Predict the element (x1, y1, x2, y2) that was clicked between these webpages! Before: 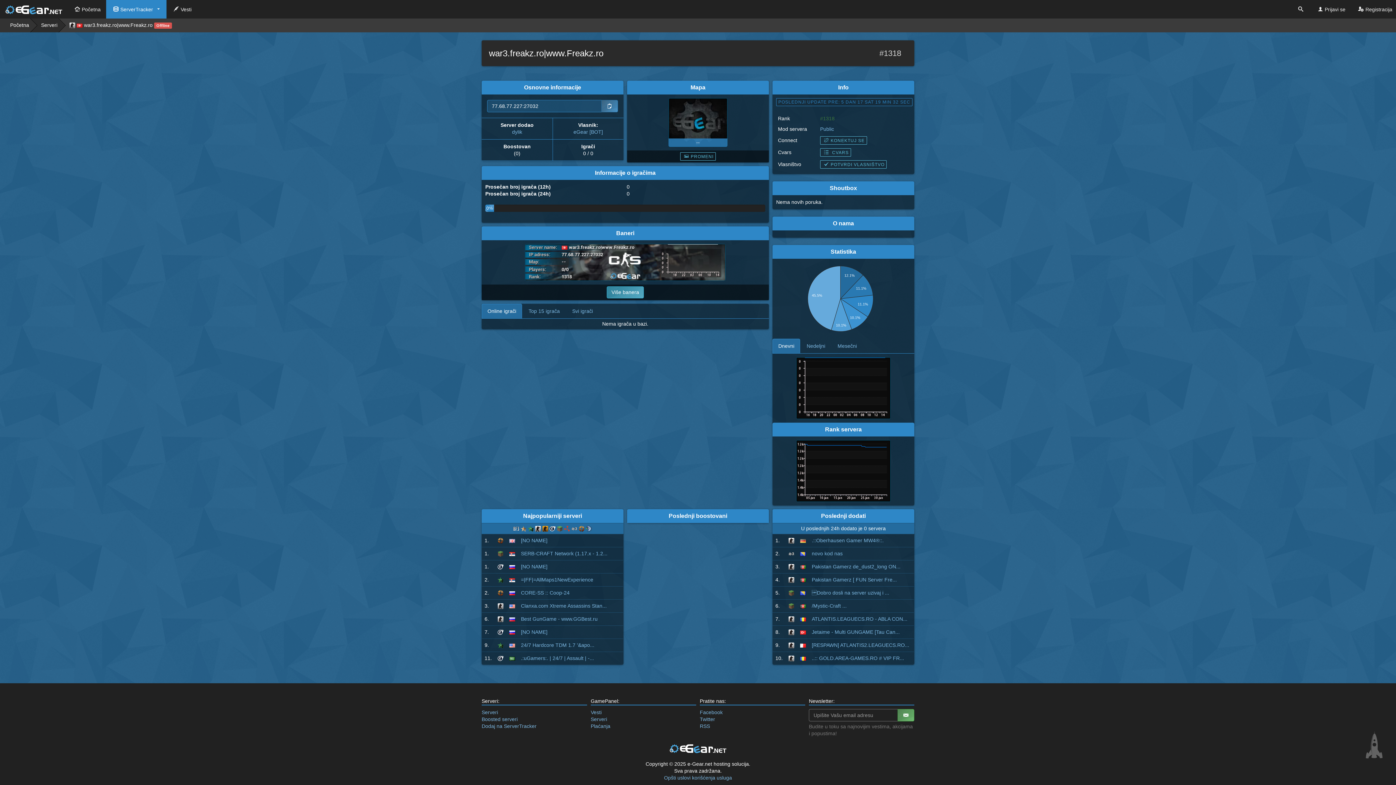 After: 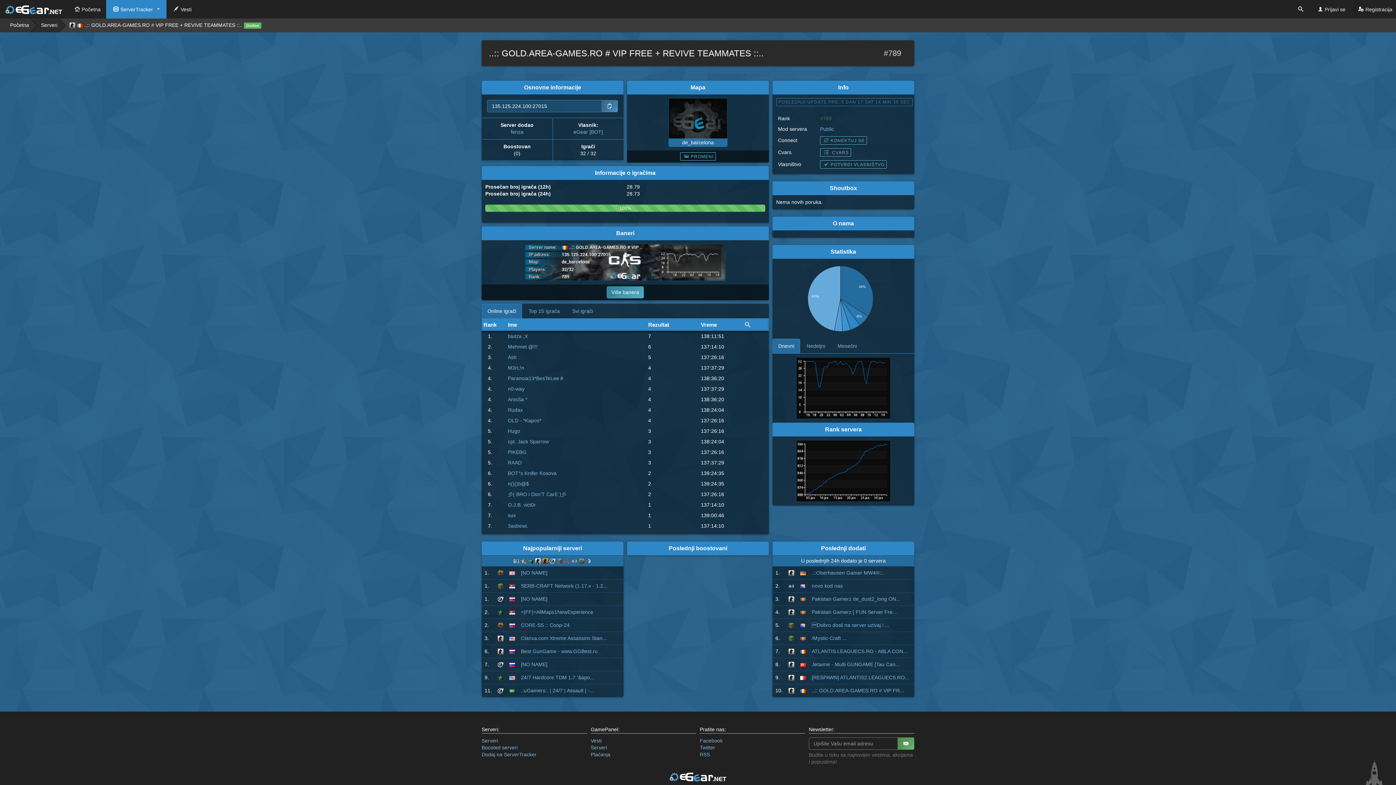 Action: bbox: (811, 655, 904, 661) label: ..:: GOLD.AREA-GAMES.RO # VIP FR...